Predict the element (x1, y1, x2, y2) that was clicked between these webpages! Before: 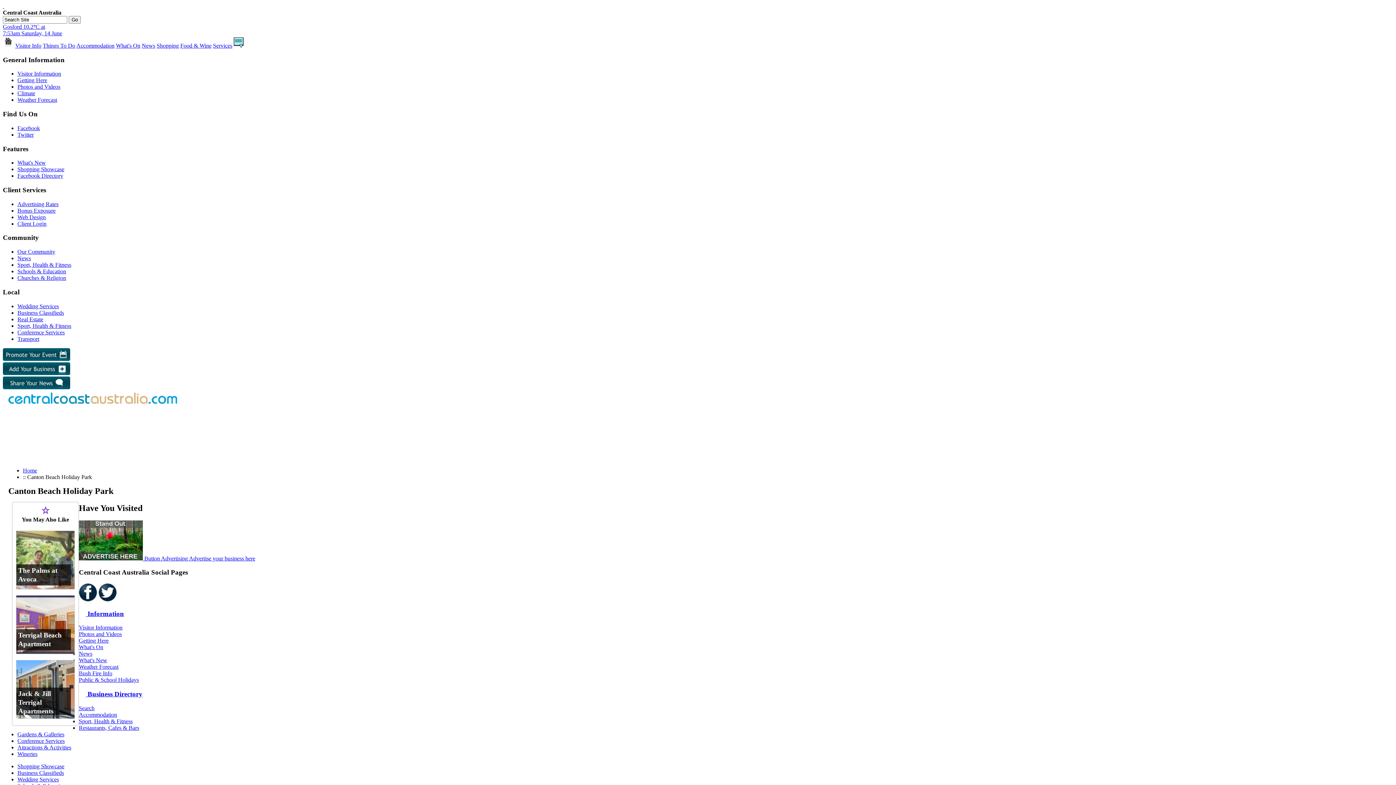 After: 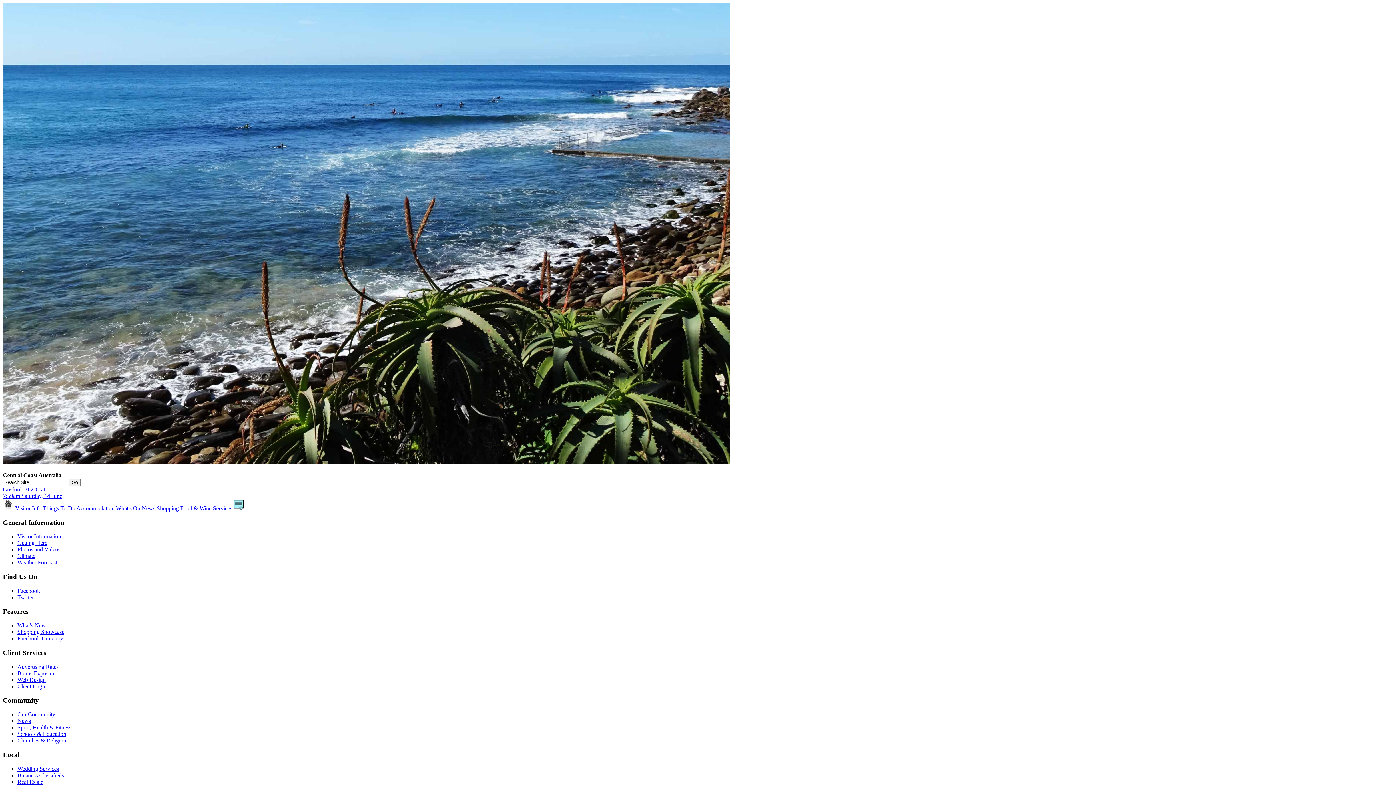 Action: bbox: (17, 274, 66, 281) label: Churches & Religion